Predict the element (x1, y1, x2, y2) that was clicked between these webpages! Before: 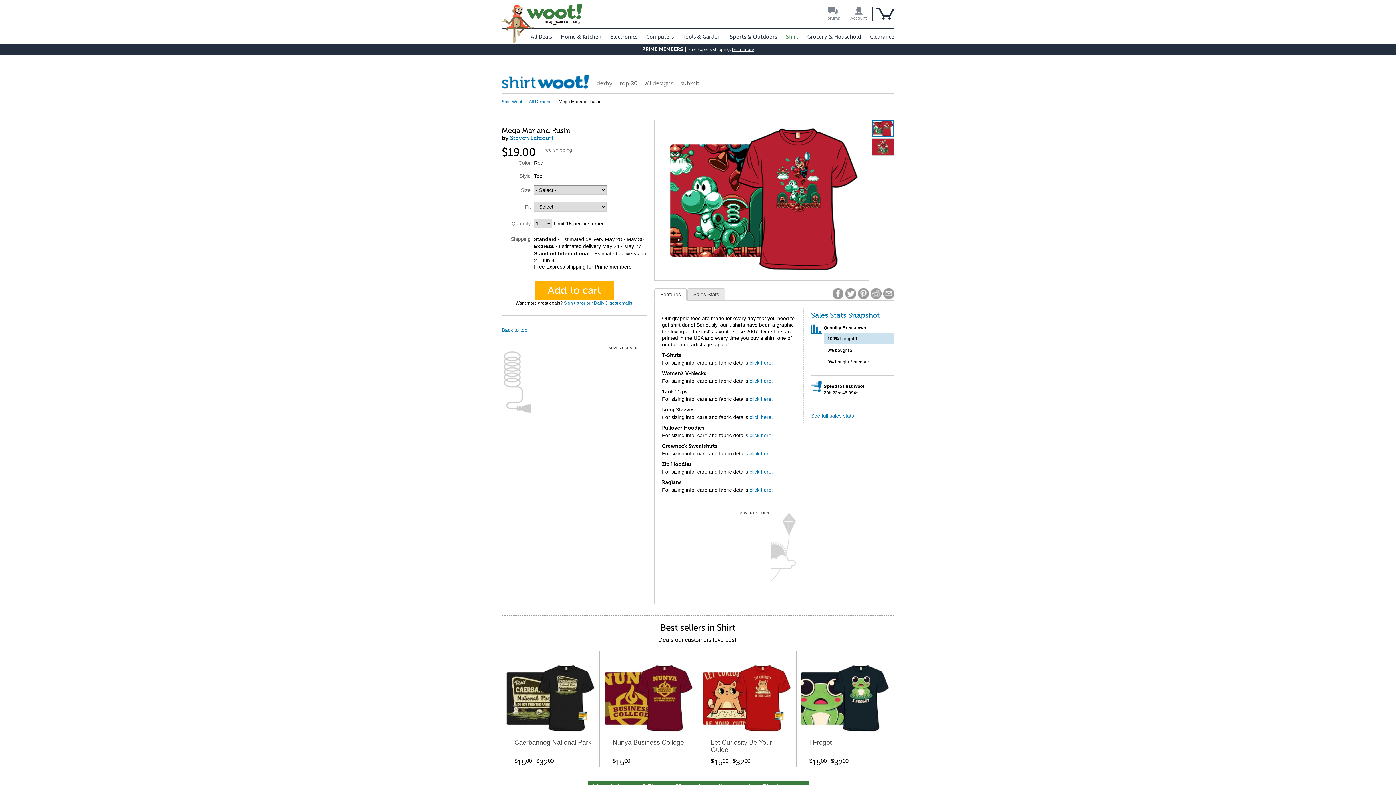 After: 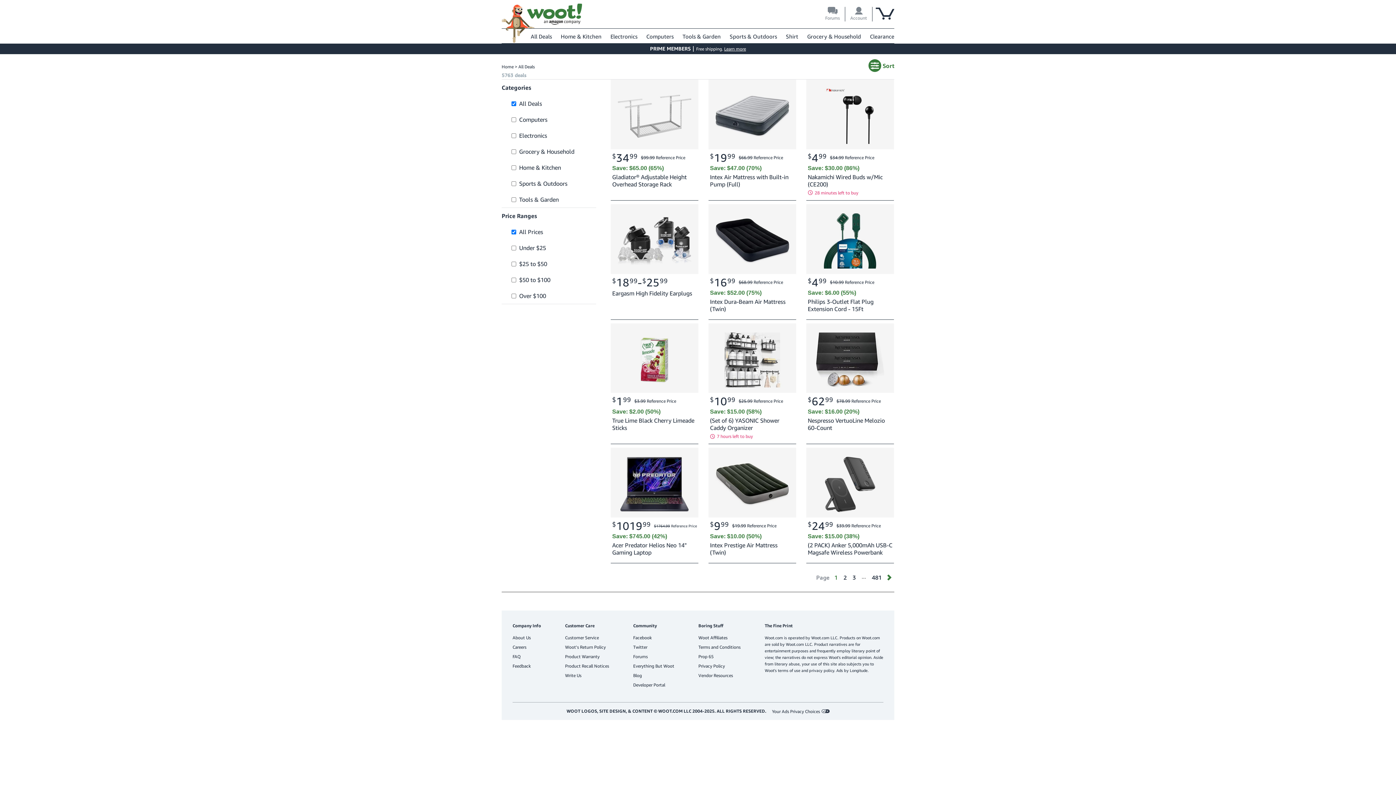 Action: label: All Deals bbox: (530, 33, 552, 39)